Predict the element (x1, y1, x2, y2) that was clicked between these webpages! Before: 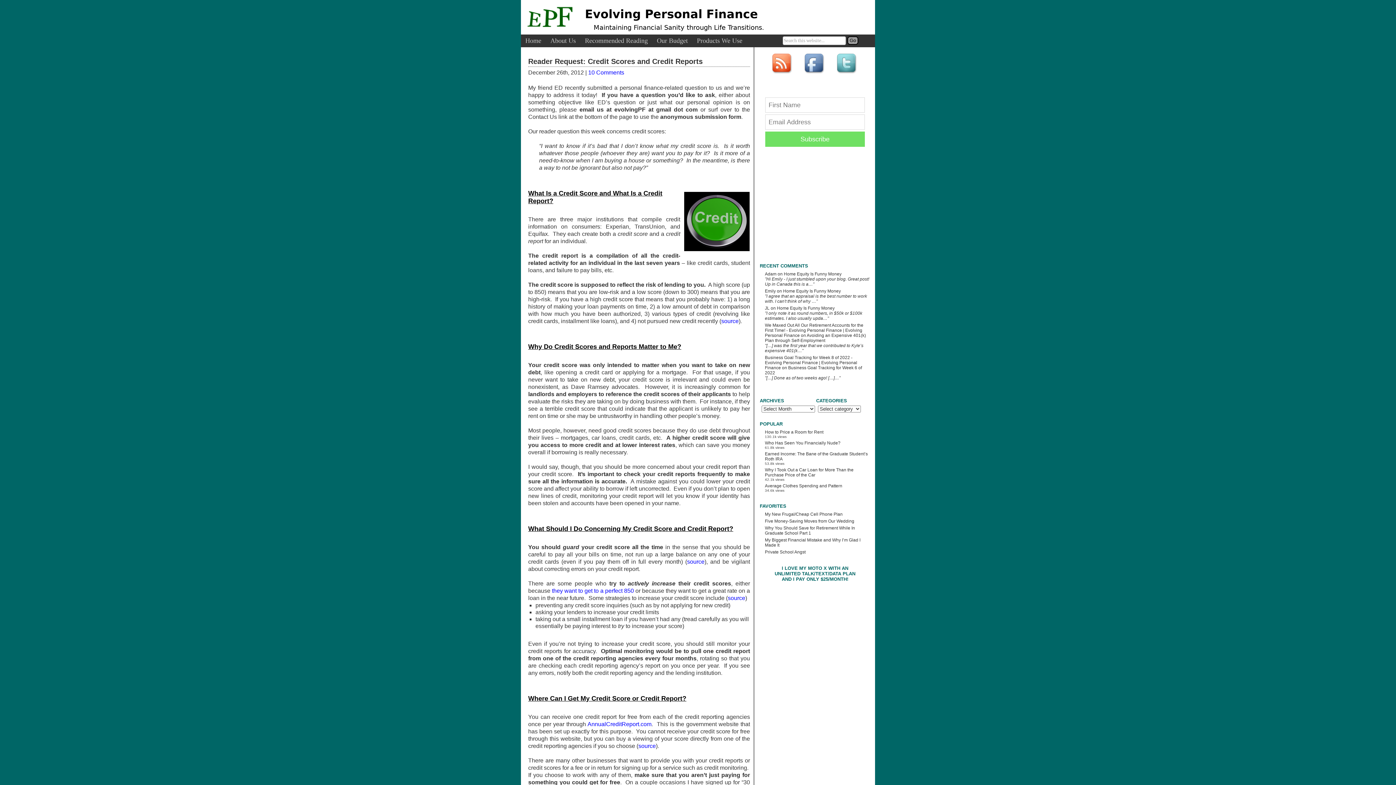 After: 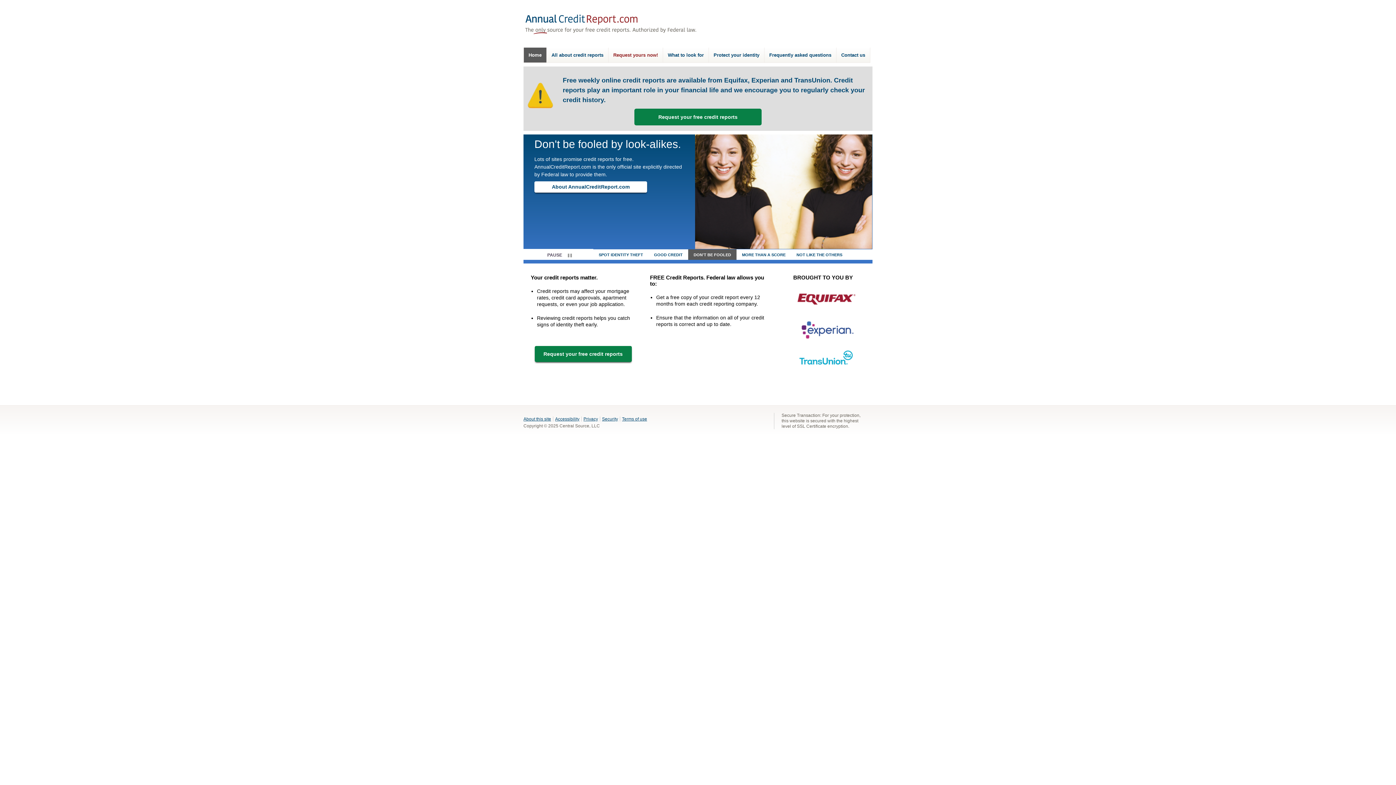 Action: bbox: (638, 743, 656, 749) label: source